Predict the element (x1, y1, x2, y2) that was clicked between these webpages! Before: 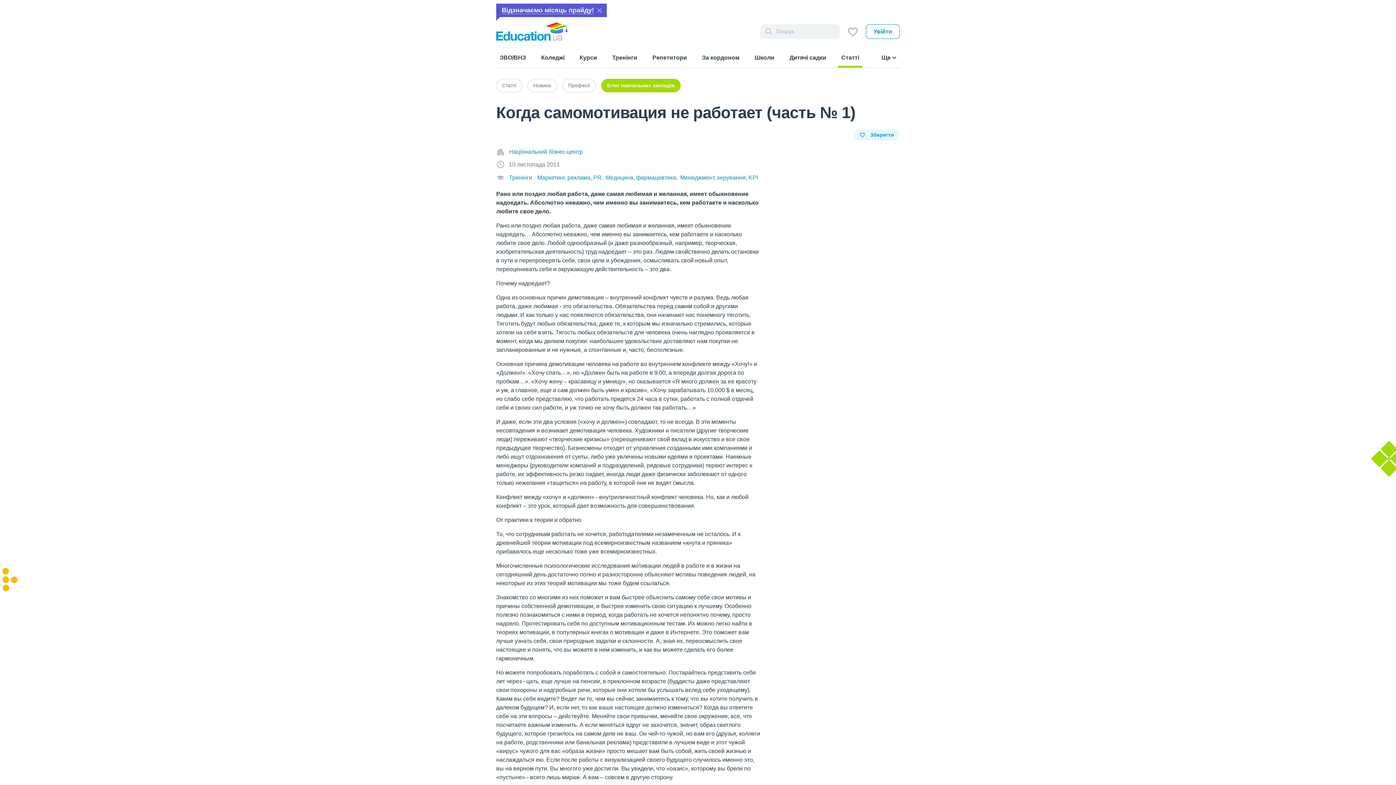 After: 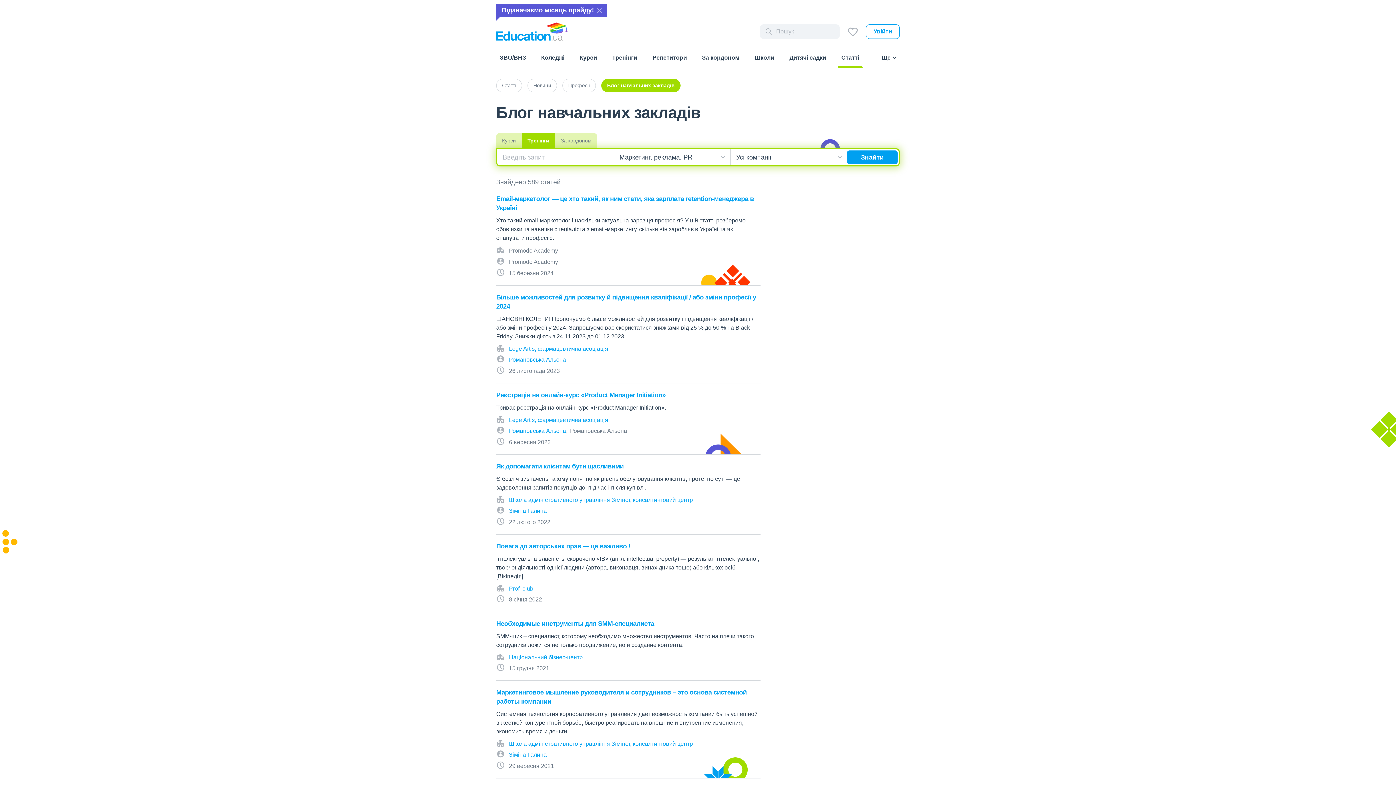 Action: label: Маркетинг, реклама, PR bbox: (537, 174, 601, 180)